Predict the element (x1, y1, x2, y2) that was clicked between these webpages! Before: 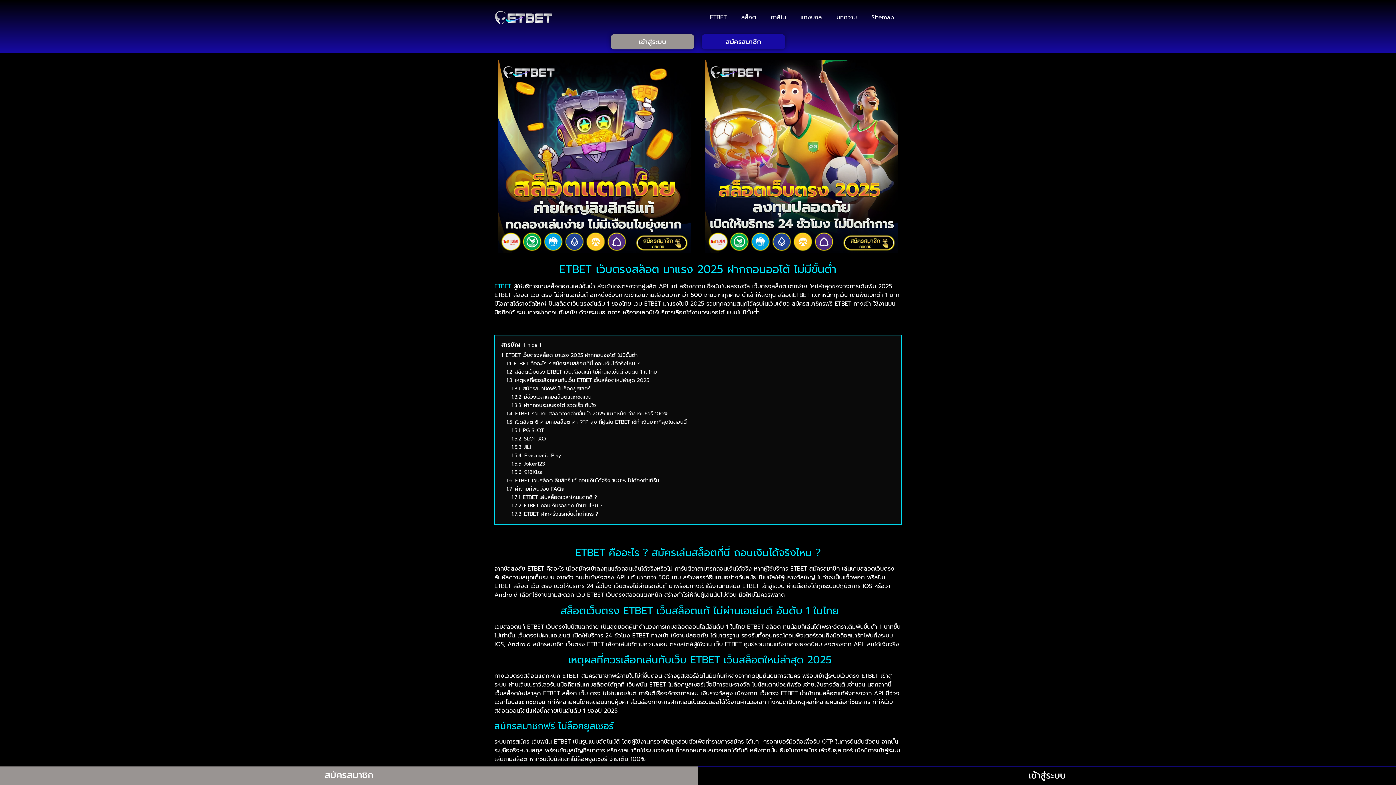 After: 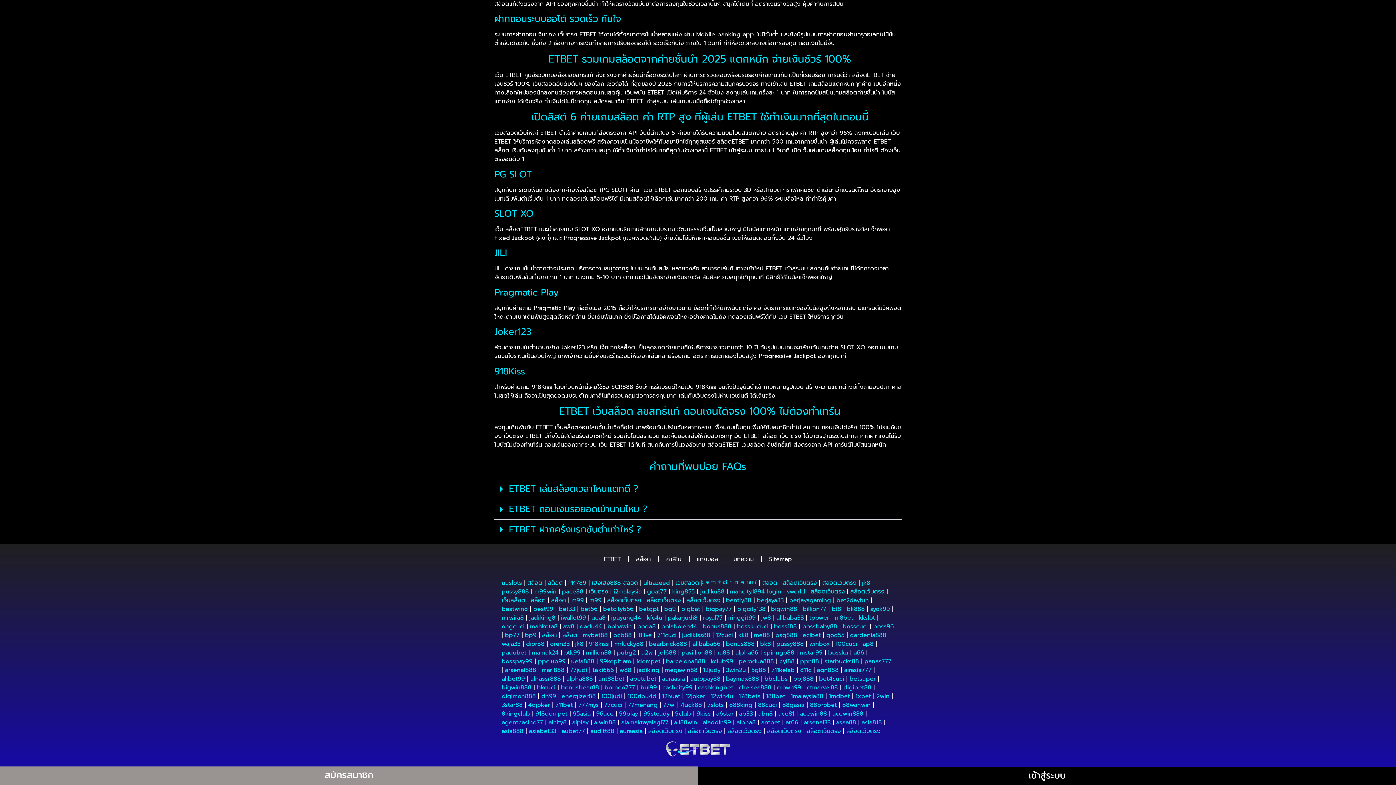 Action: bbox: (511, 501, 602, 509) label: 1.7.2 ETBET ถอนเงินรอยอดเข้านานไหม ?